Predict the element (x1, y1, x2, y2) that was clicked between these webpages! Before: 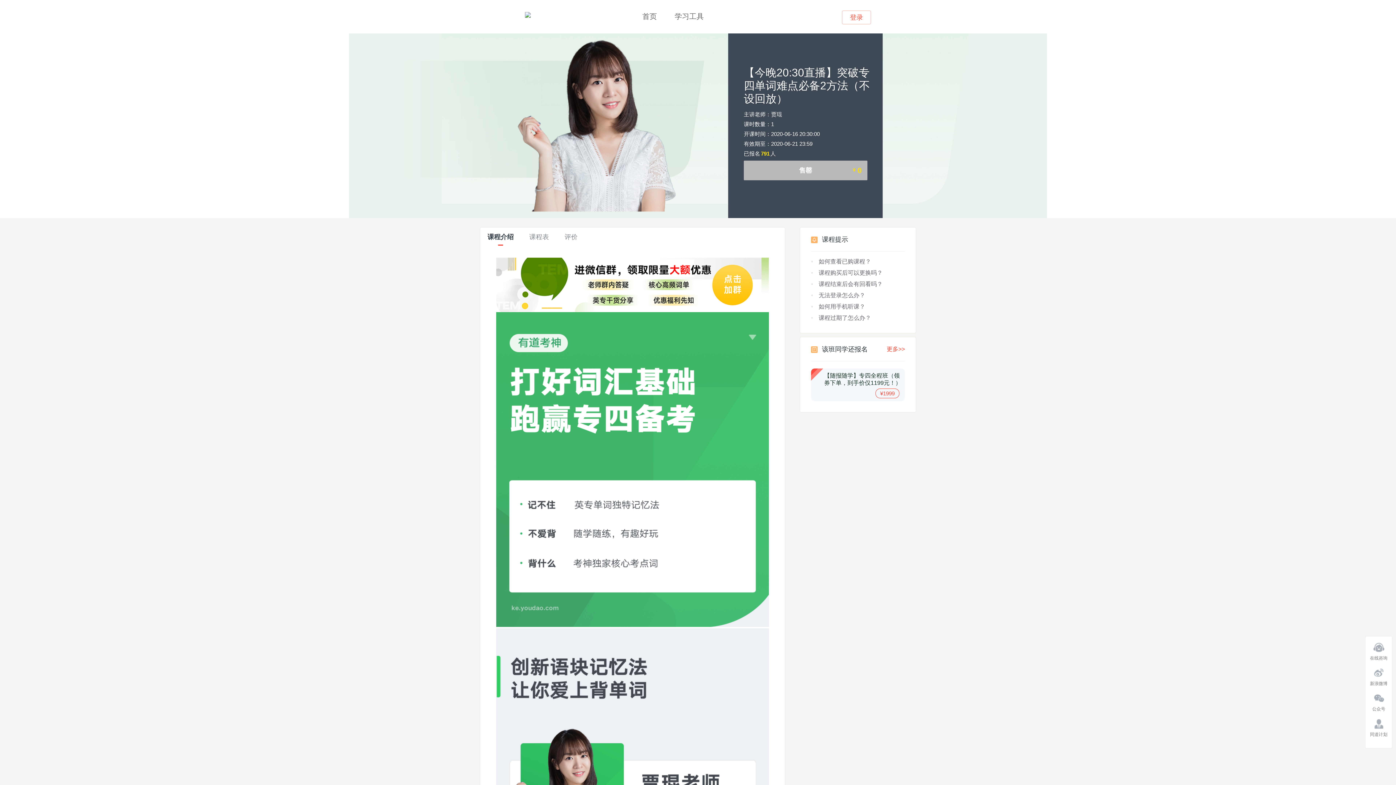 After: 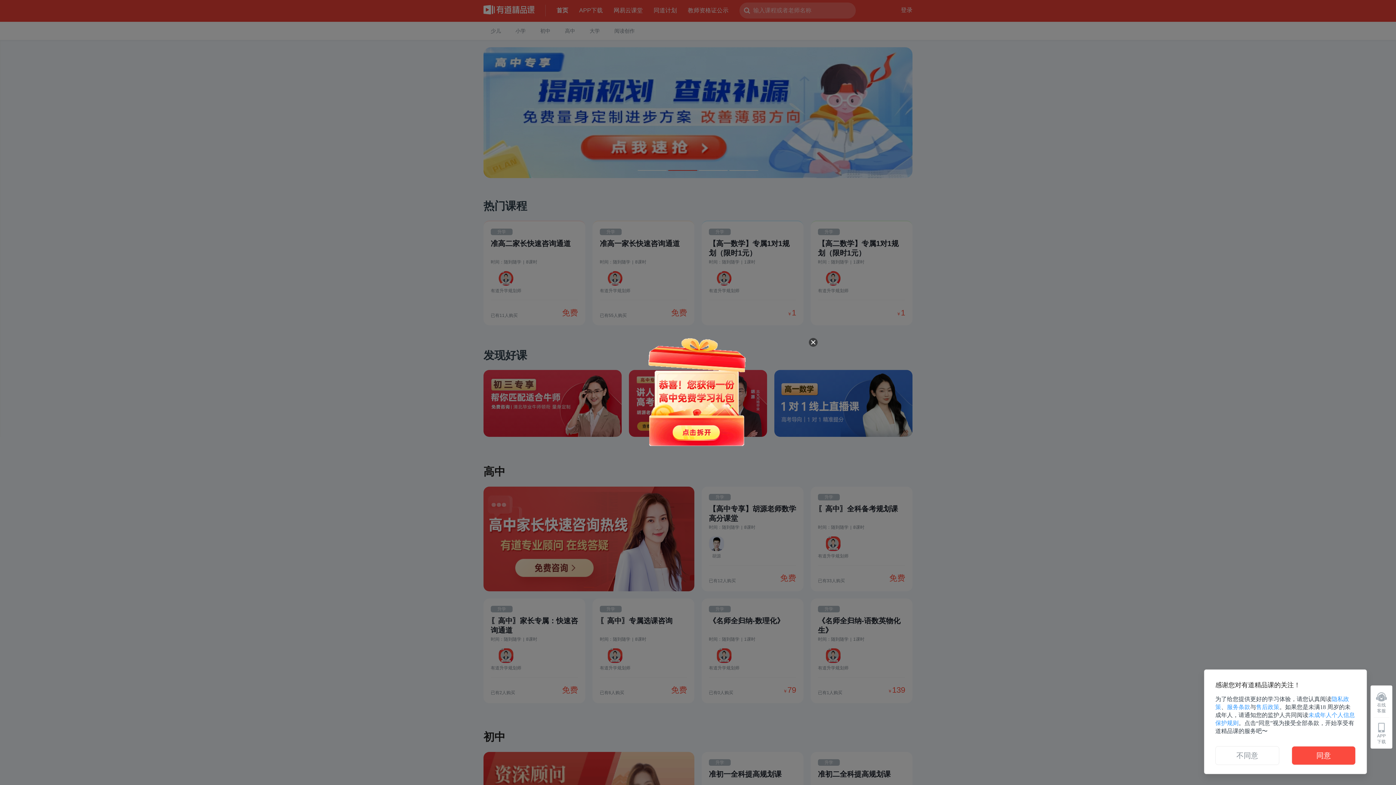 Action: bbox: (525, 12, 530, 18)